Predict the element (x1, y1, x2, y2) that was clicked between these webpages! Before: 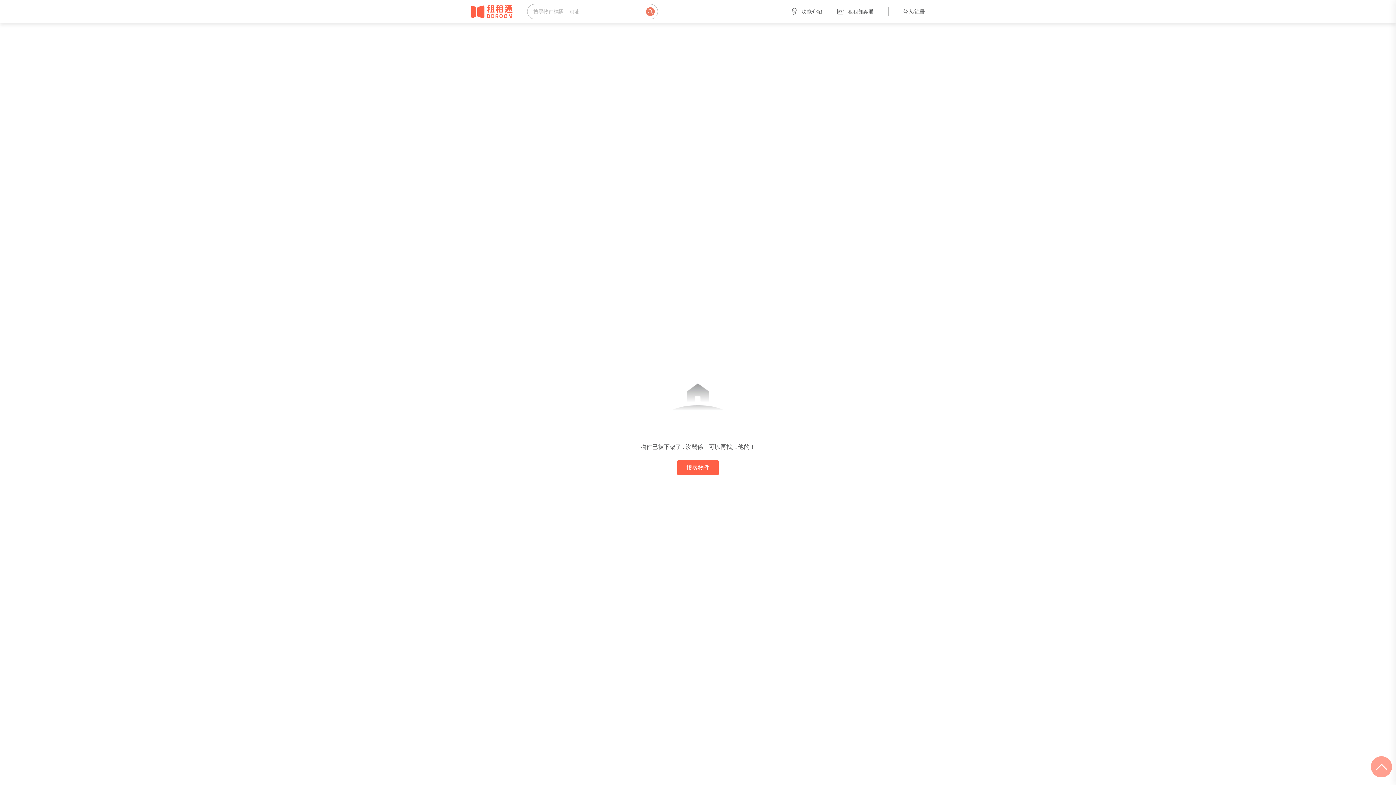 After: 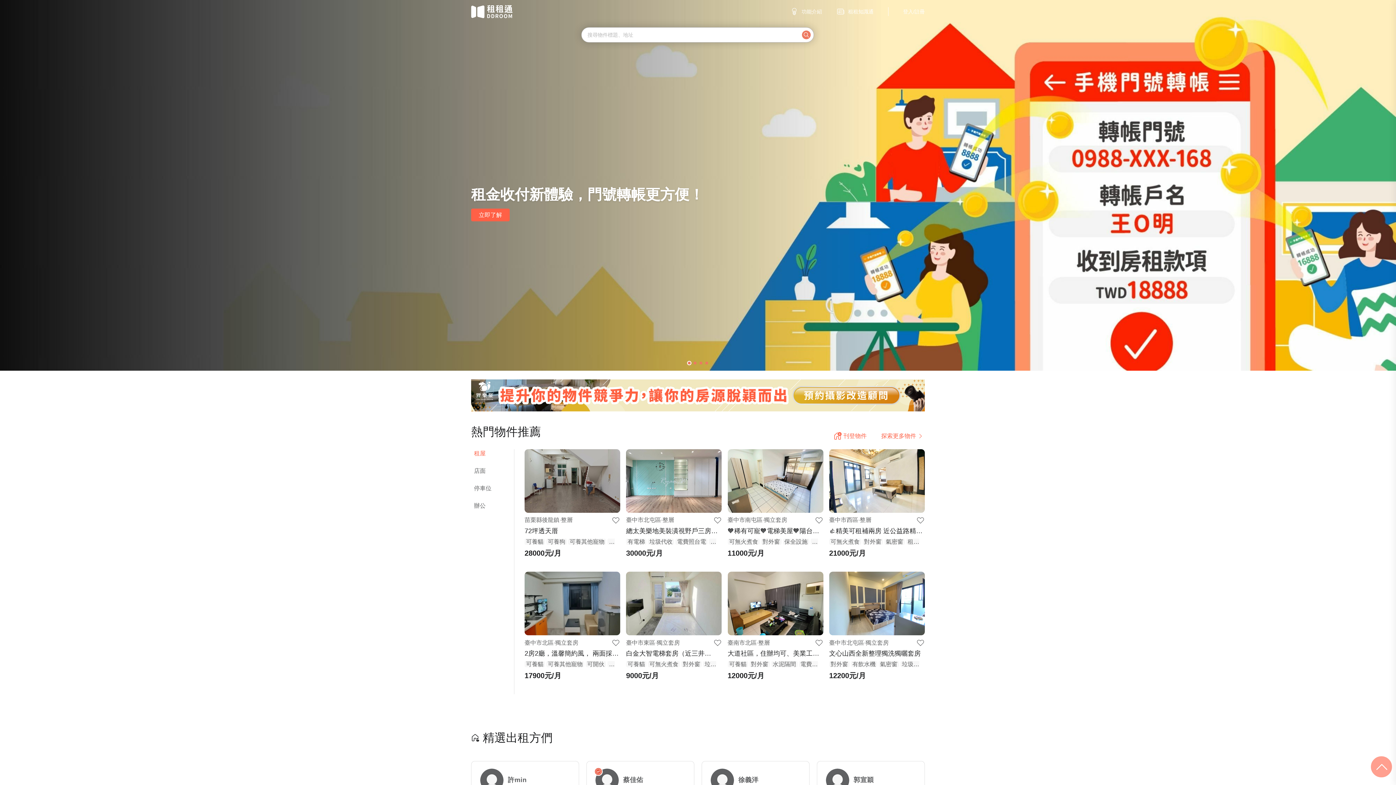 Action: bbox: (471, 5, 527, 18)